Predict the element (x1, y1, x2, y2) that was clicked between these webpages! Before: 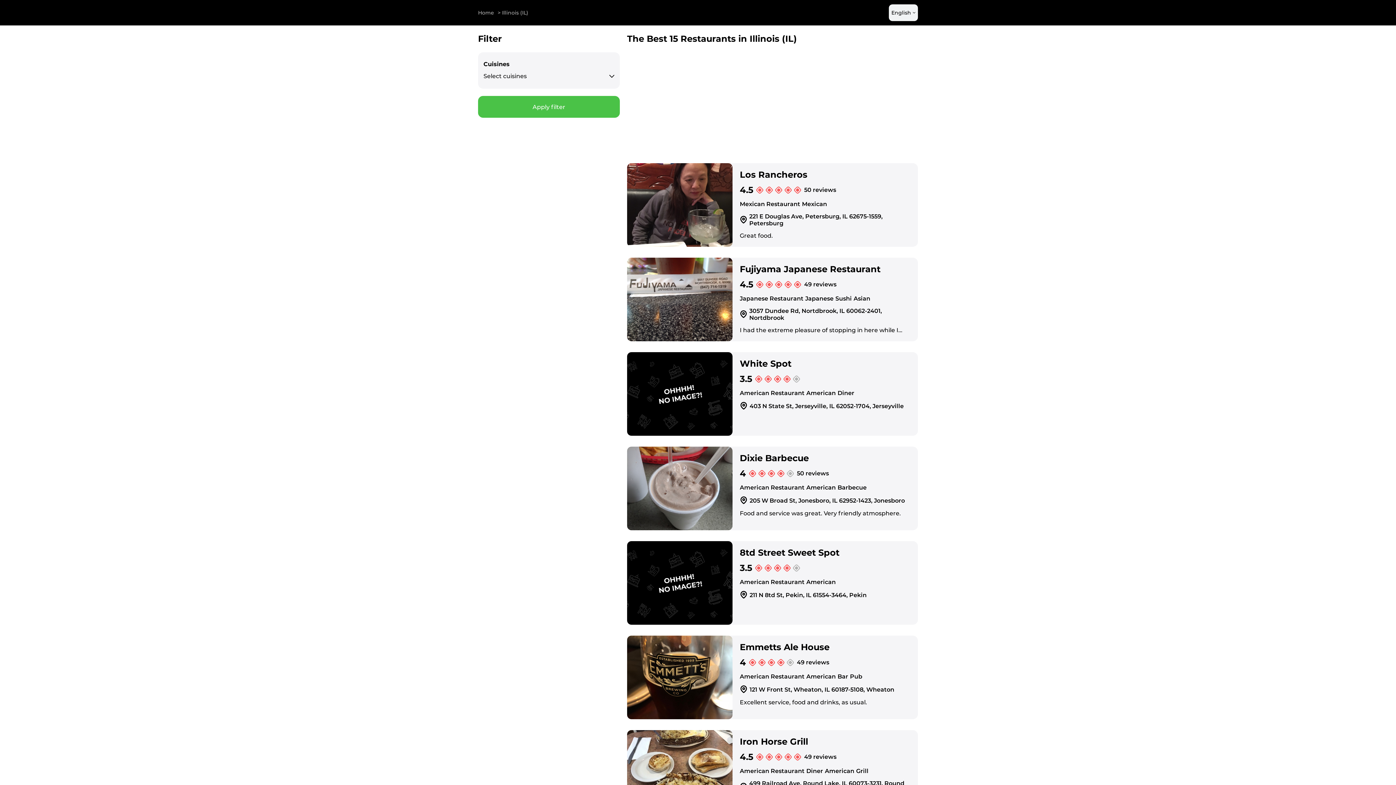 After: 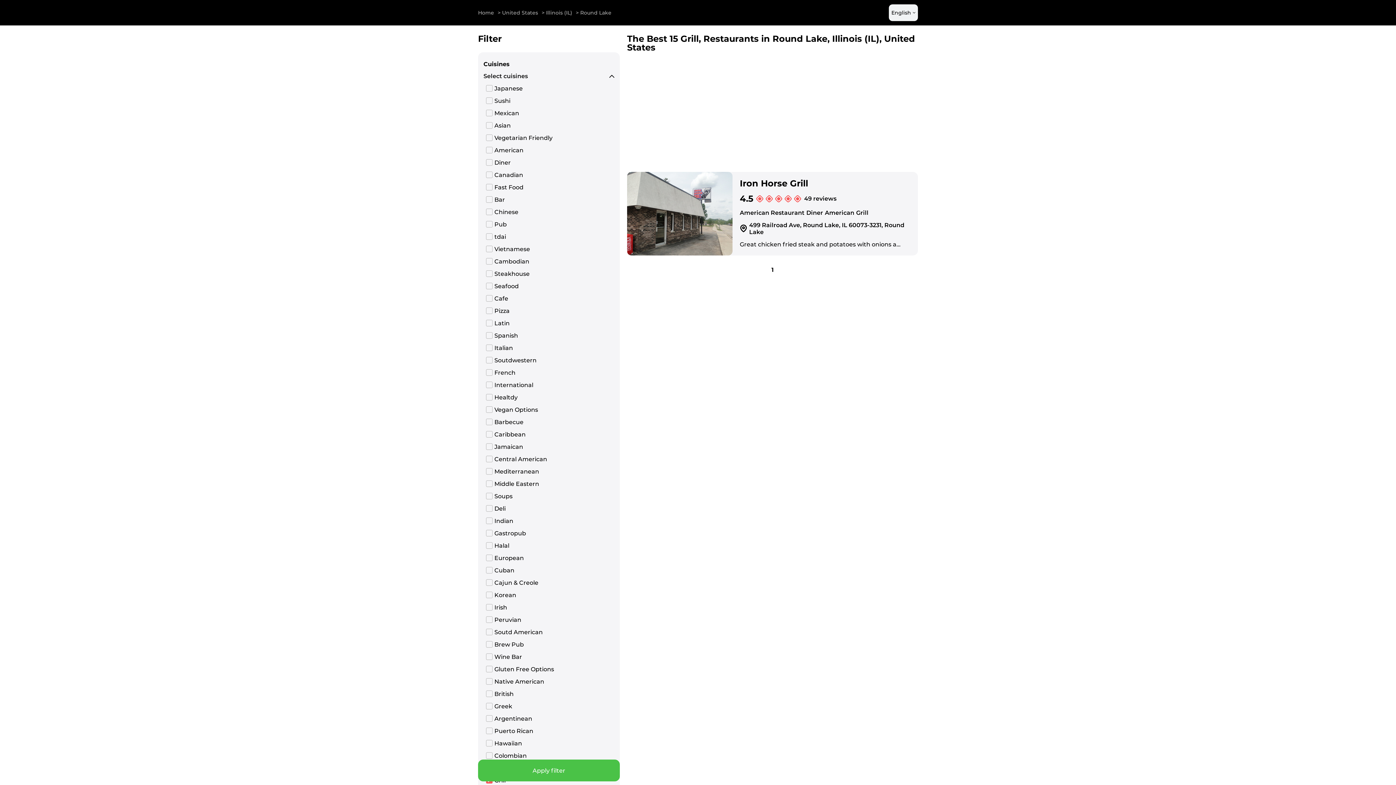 Action: label: Grill bbox: (856, 768, 868, 774)